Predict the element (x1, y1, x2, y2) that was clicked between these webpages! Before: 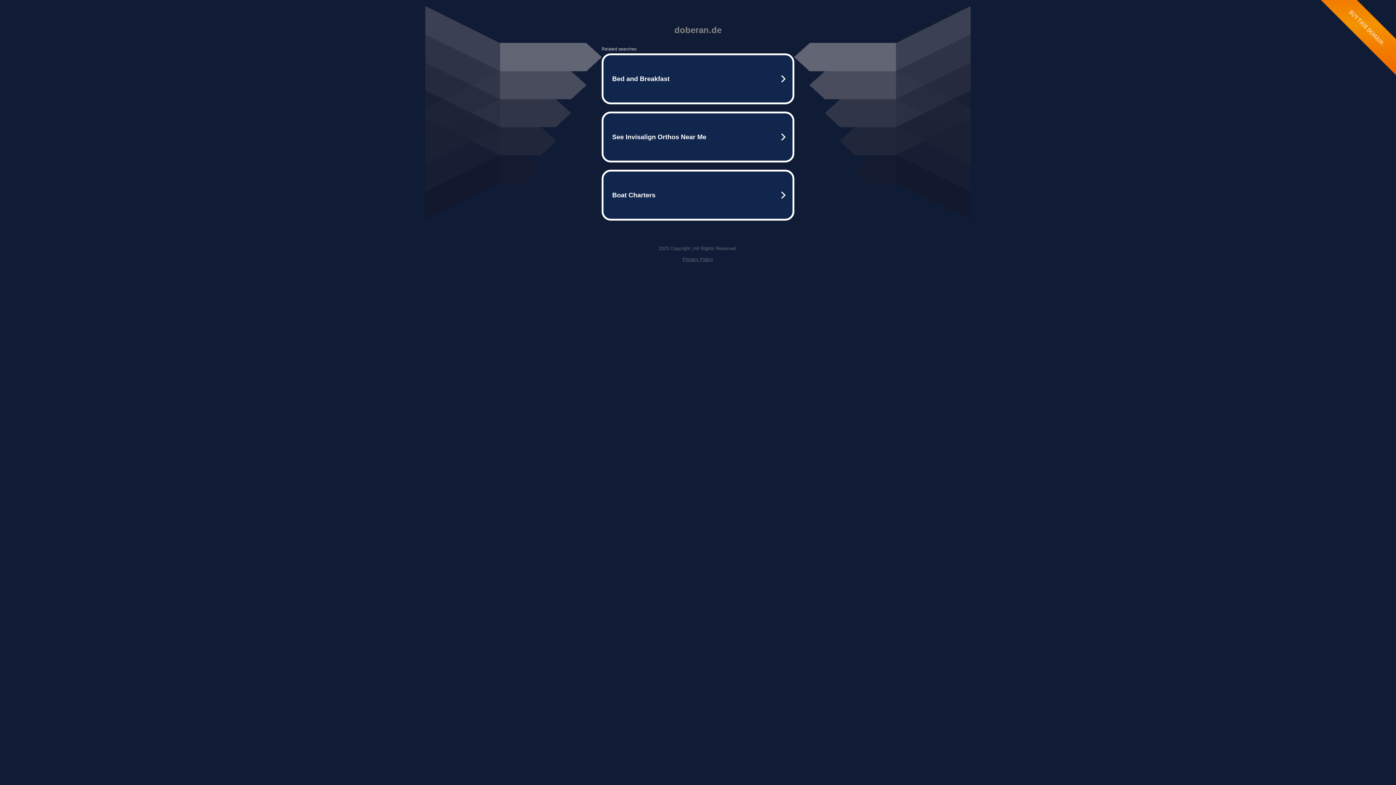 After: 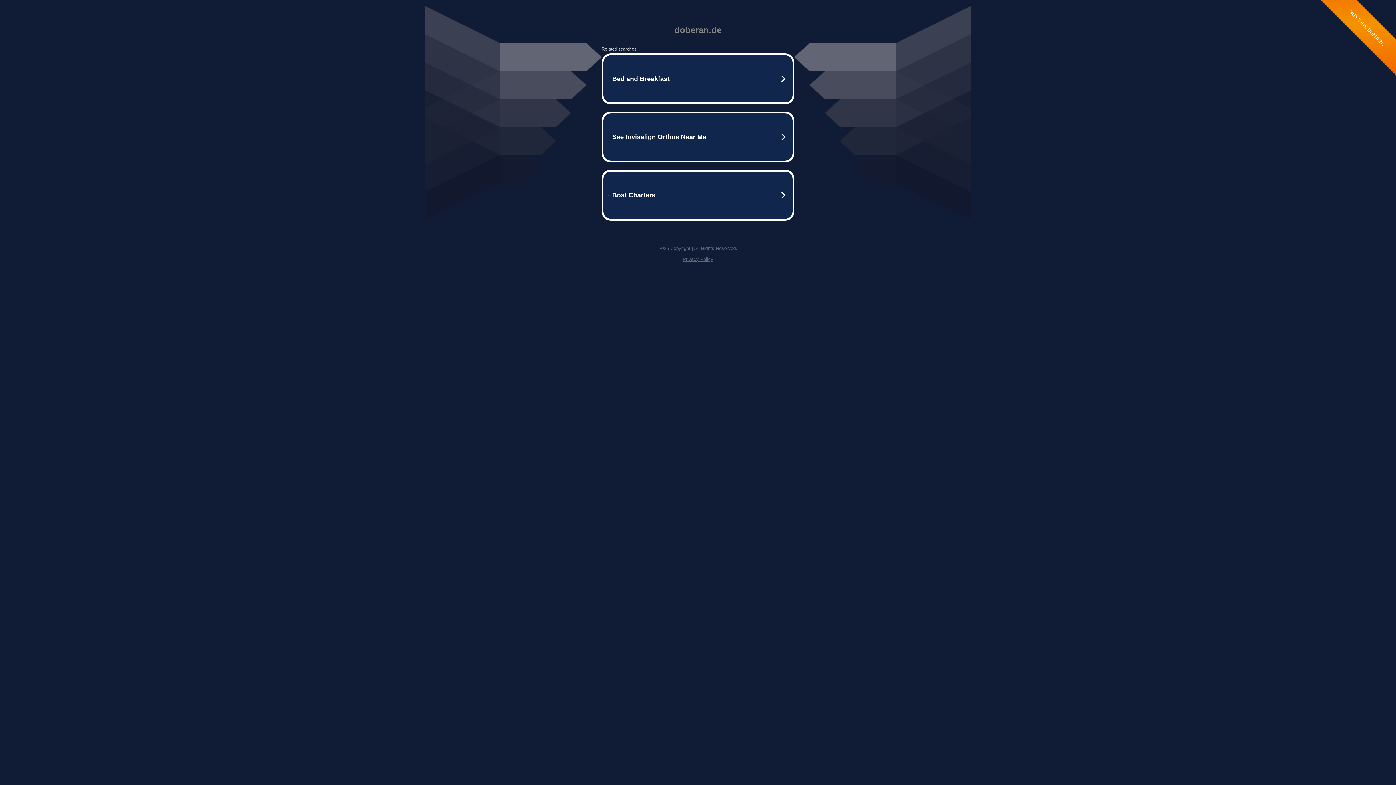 Action: bbox: (682, 256, 713, 262) label: Privacy Policy